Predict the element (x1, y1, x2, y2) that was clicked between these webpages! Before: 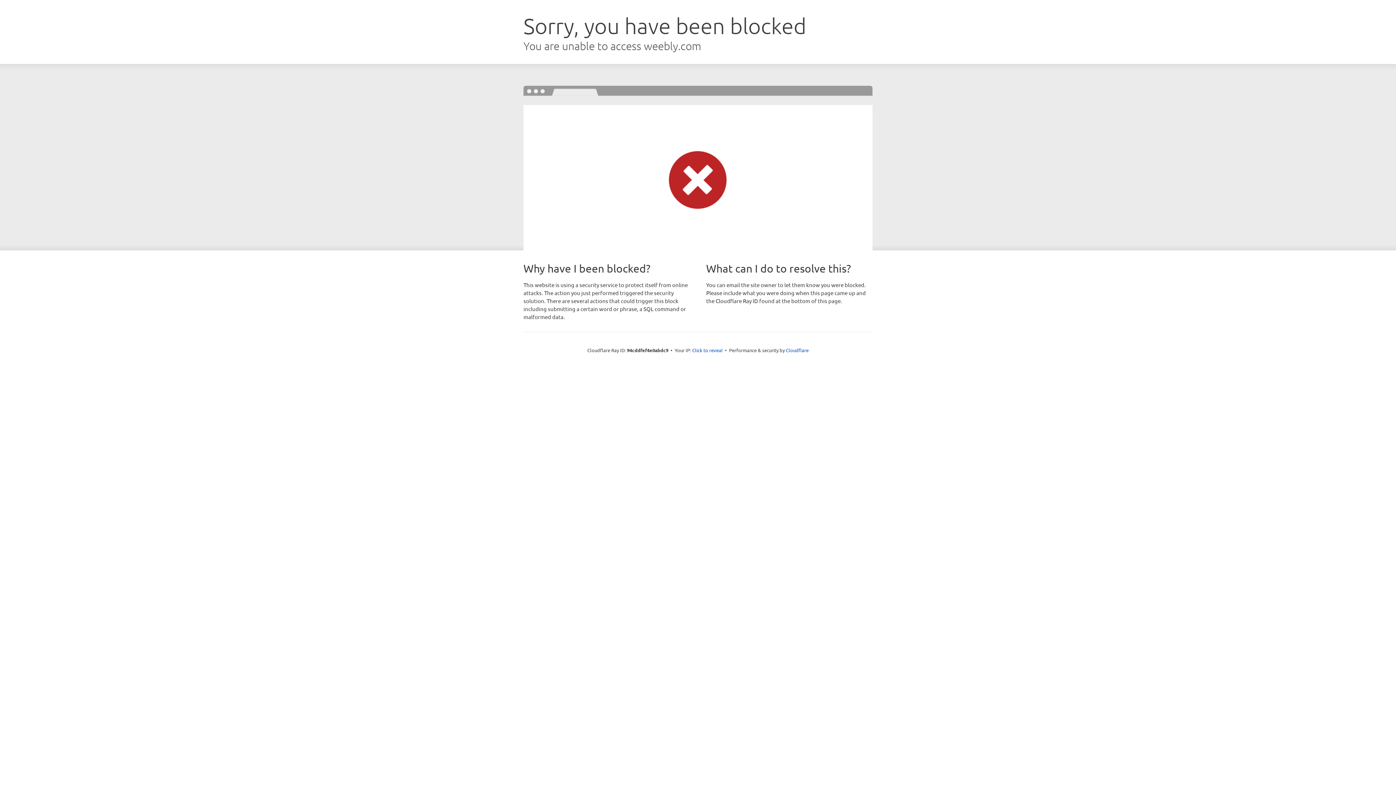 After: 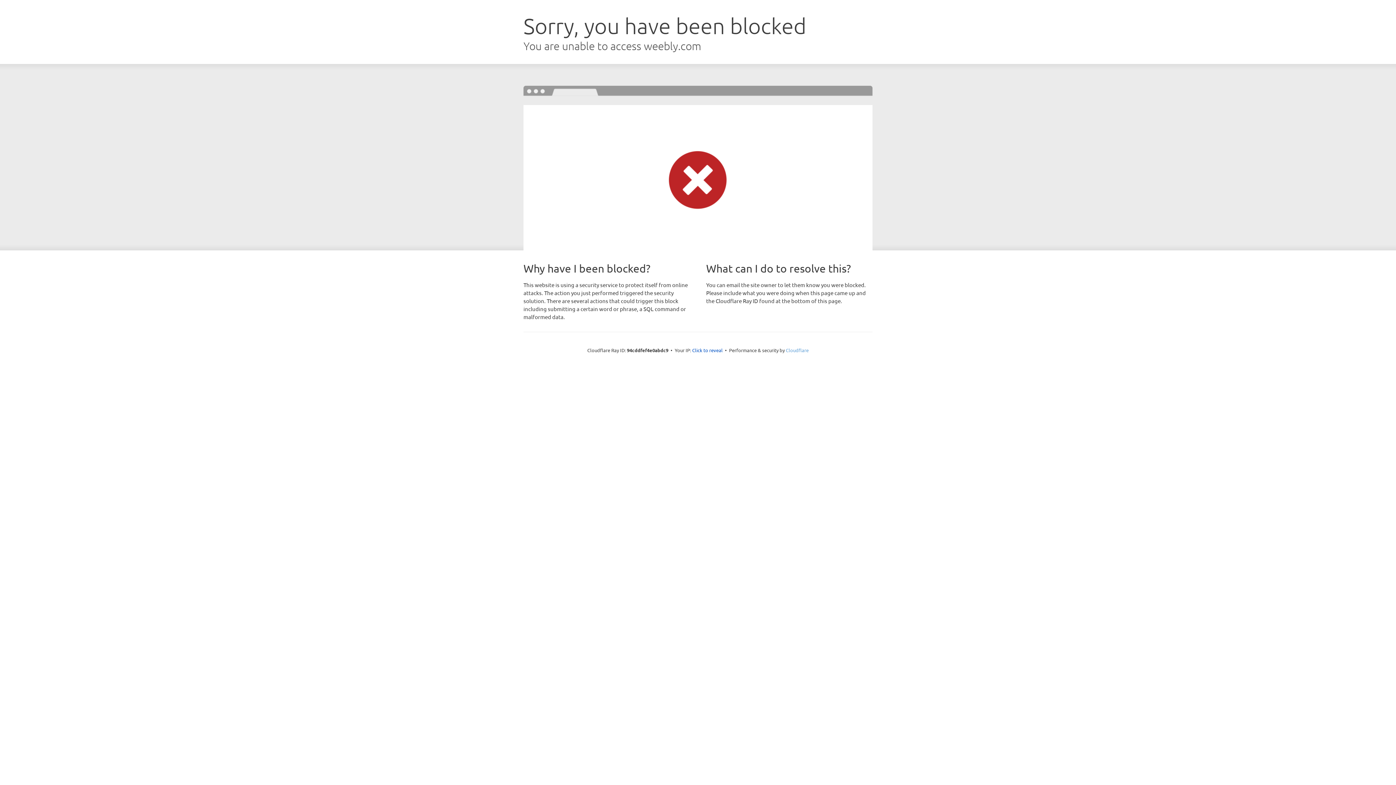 Action: label: Cloudflare bbox: (786, 347, 808, 353)